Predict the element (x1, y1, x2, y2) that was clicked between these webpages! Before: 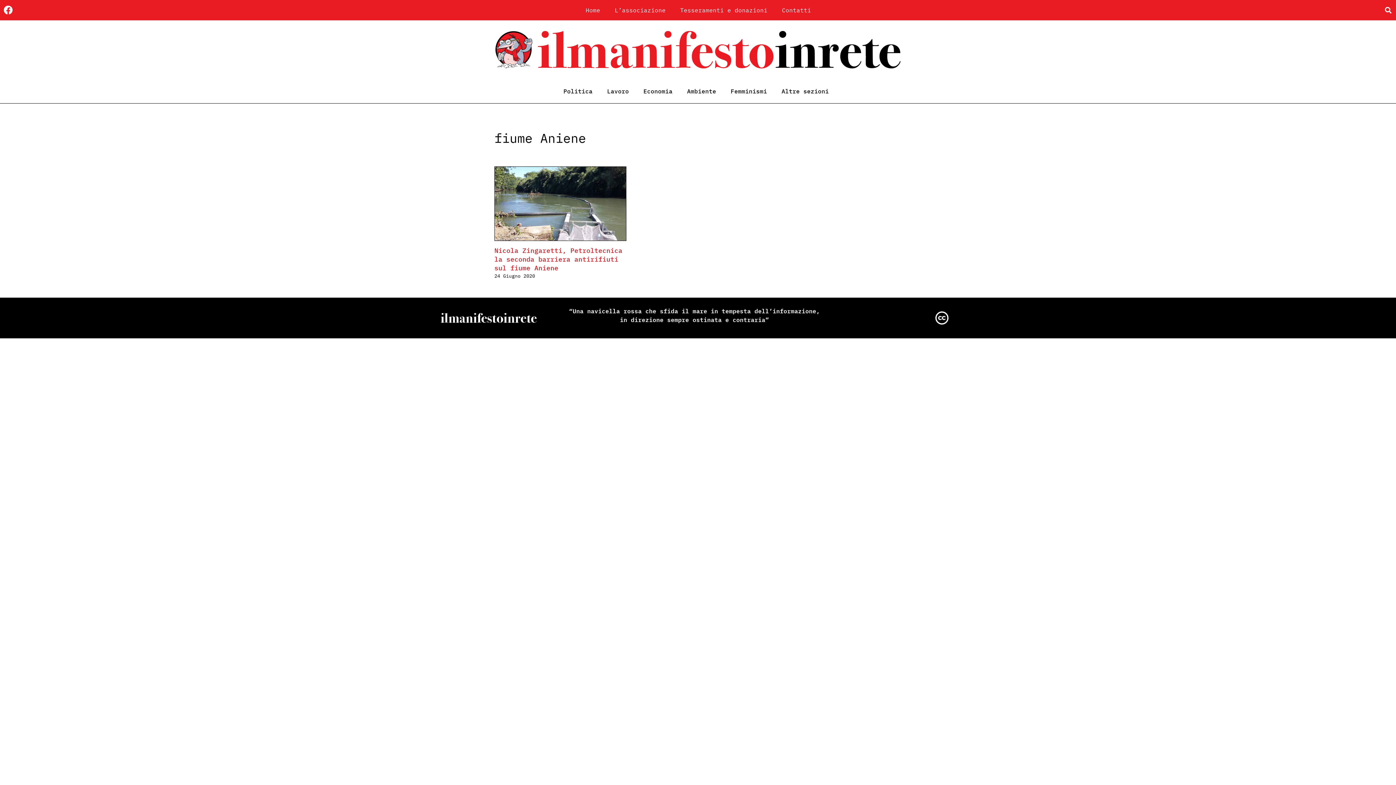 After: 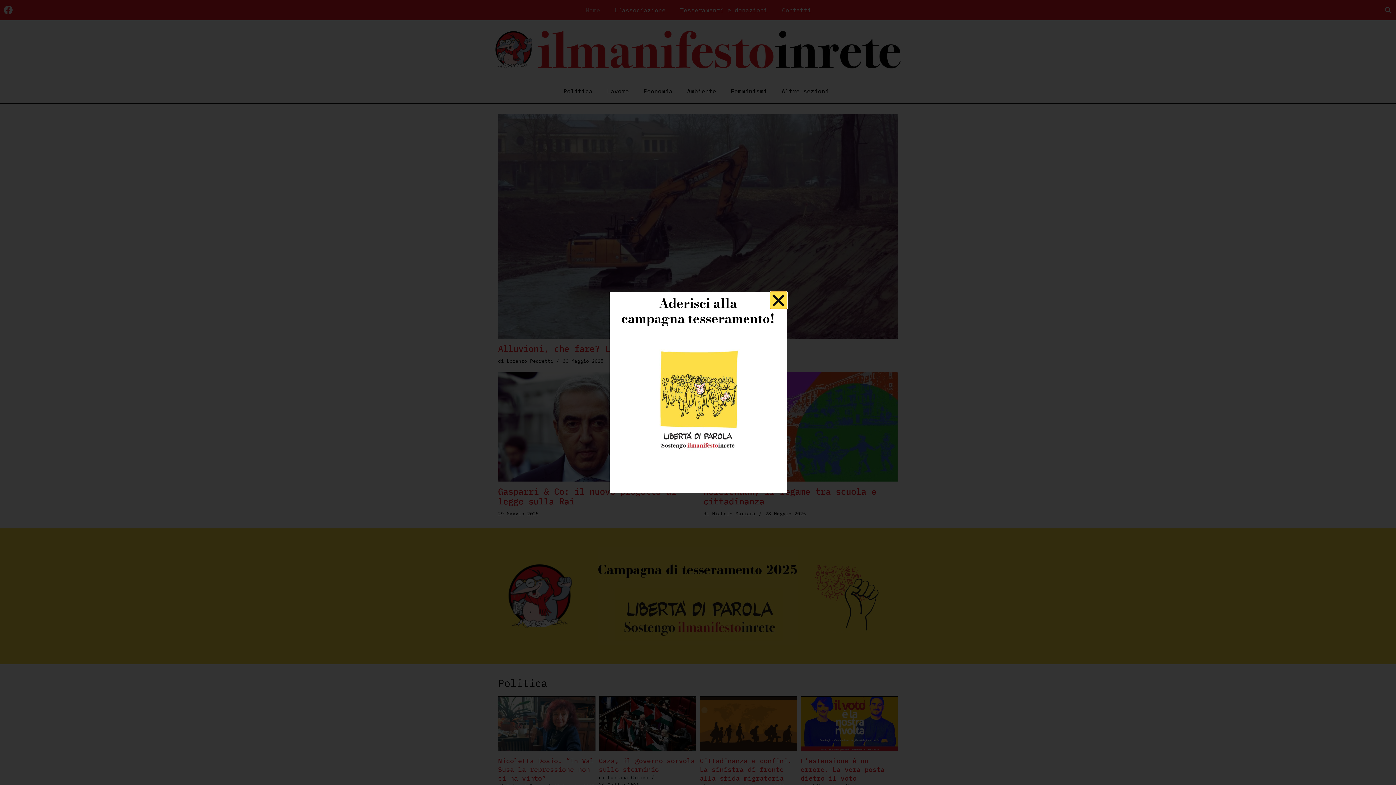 Action: bbox: (494, 24, 901, 75)